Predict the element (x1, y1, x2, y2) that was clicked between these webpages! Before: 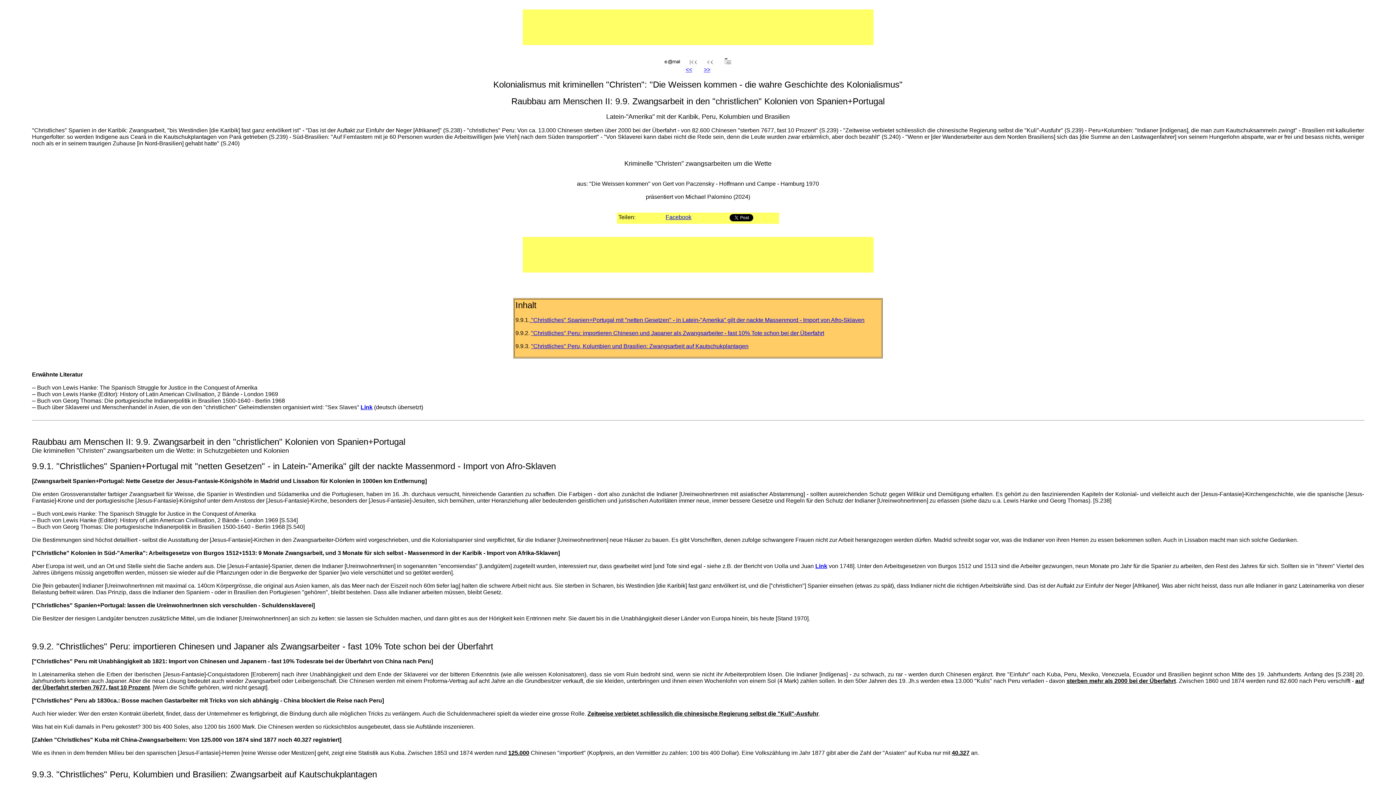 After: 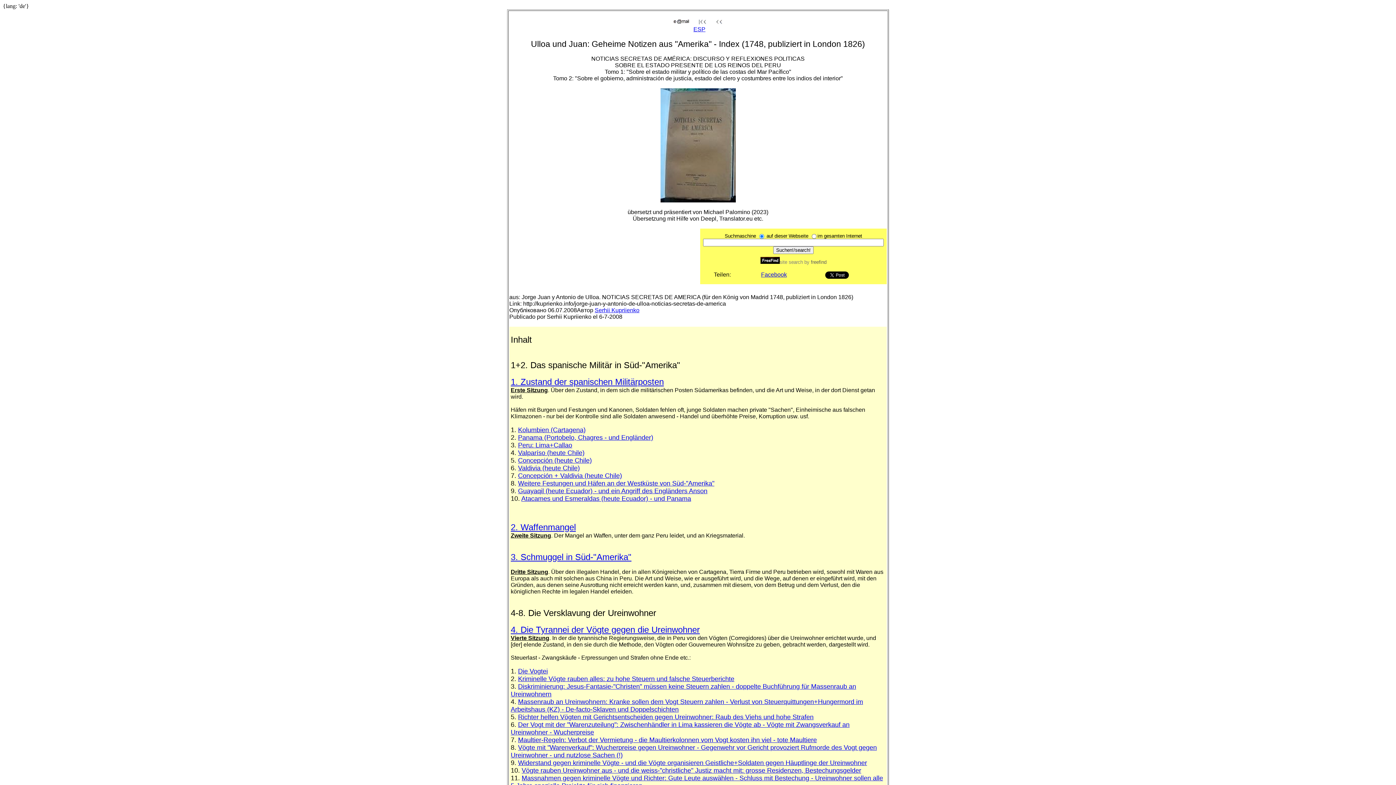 Action: bbox: (815, 563, 827, 569) label: Link